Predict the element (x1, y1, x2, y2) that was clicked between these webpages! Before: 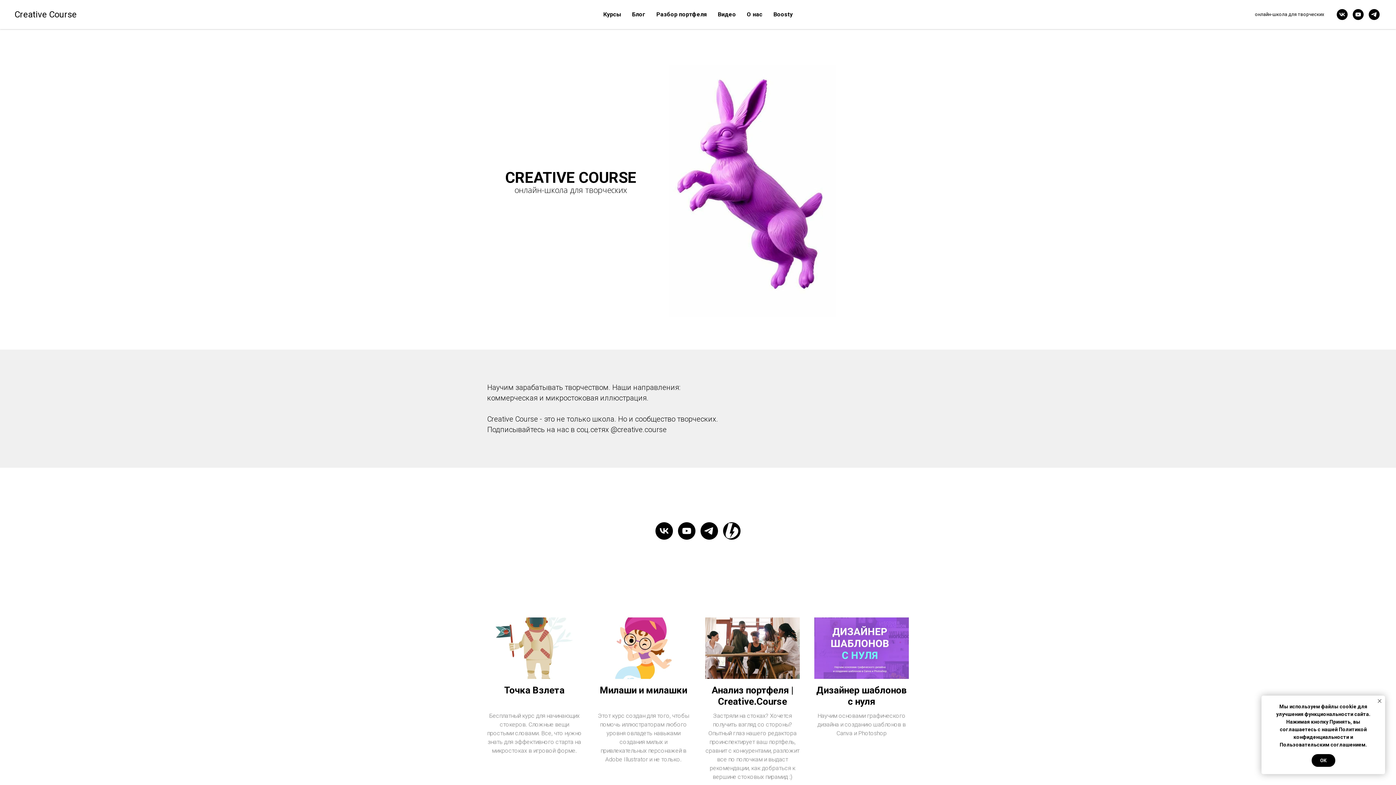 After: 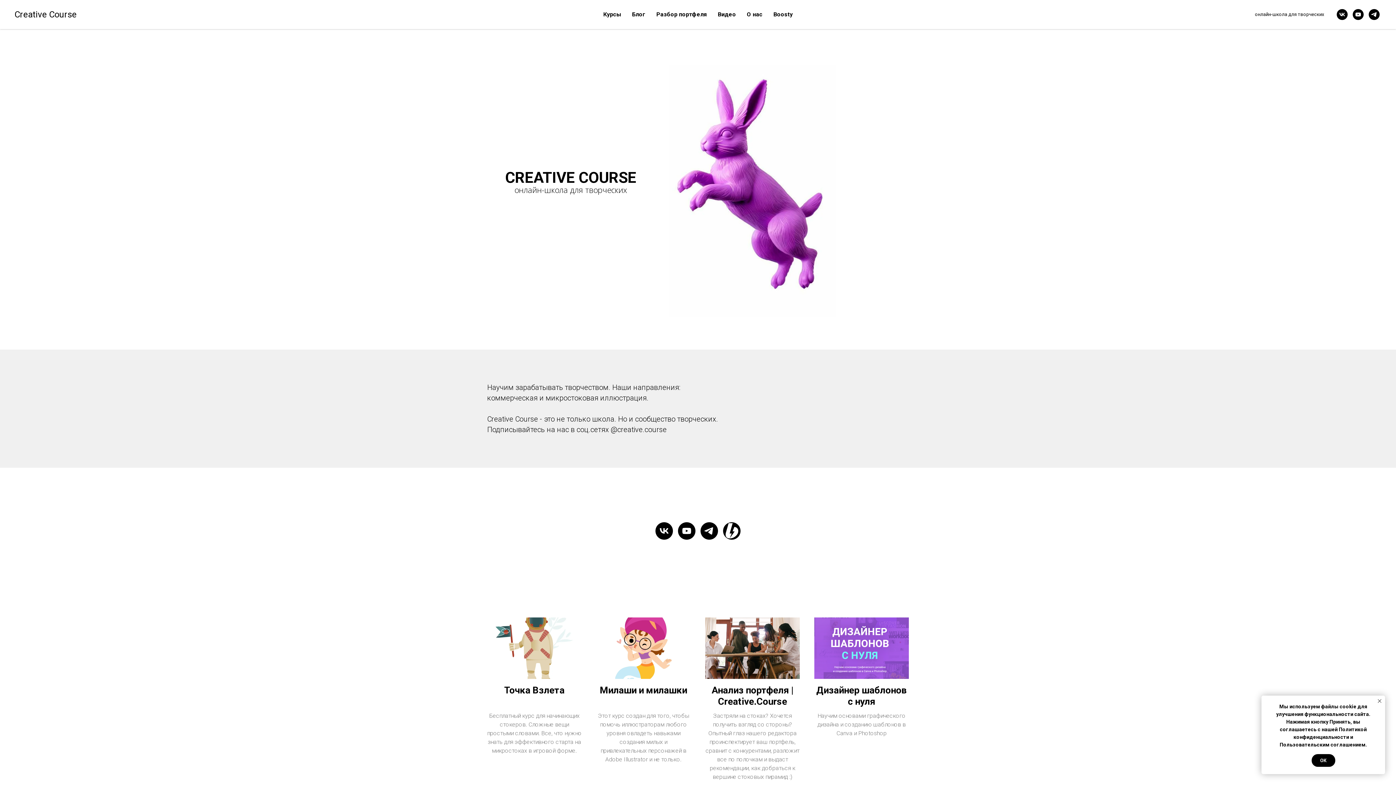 Action: bbox: (678, 522, 695, 539) label: youtube